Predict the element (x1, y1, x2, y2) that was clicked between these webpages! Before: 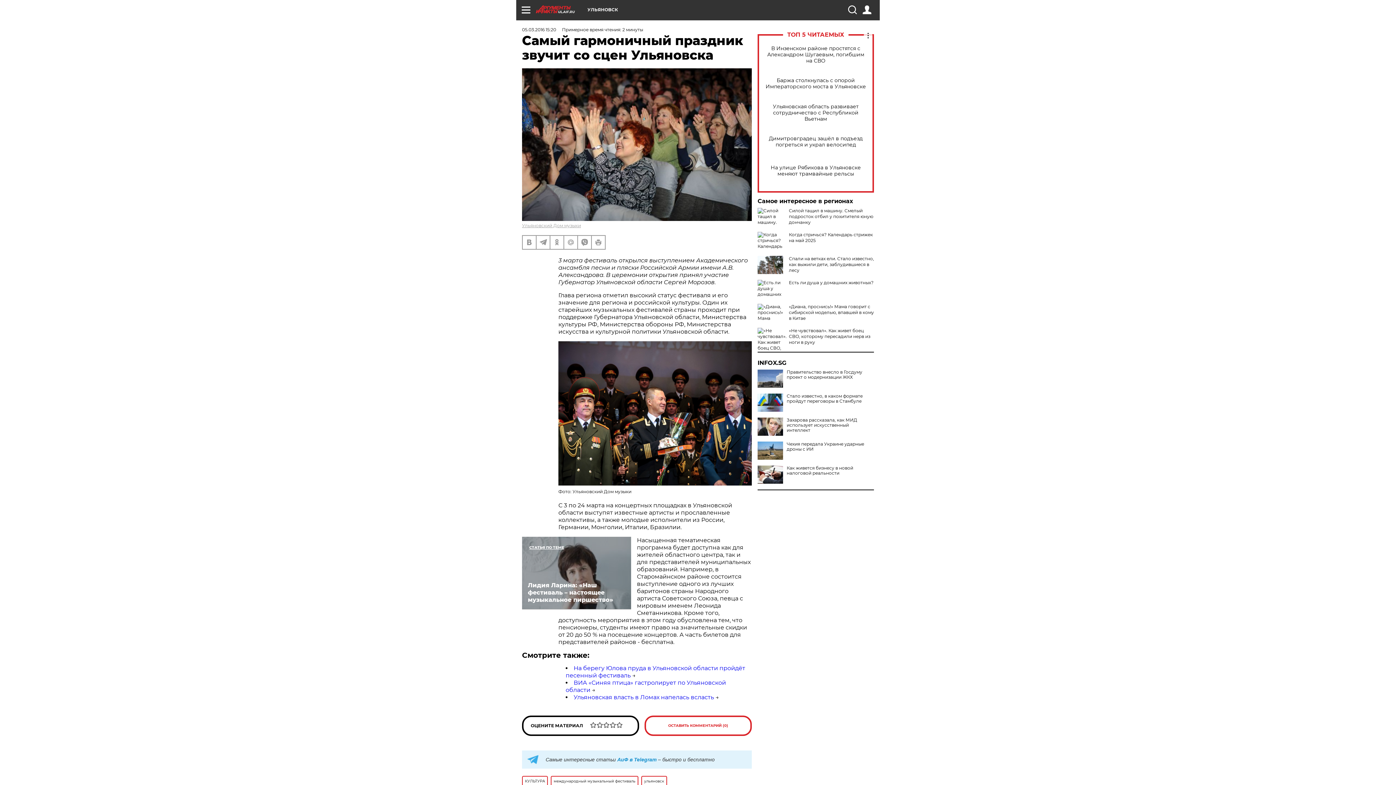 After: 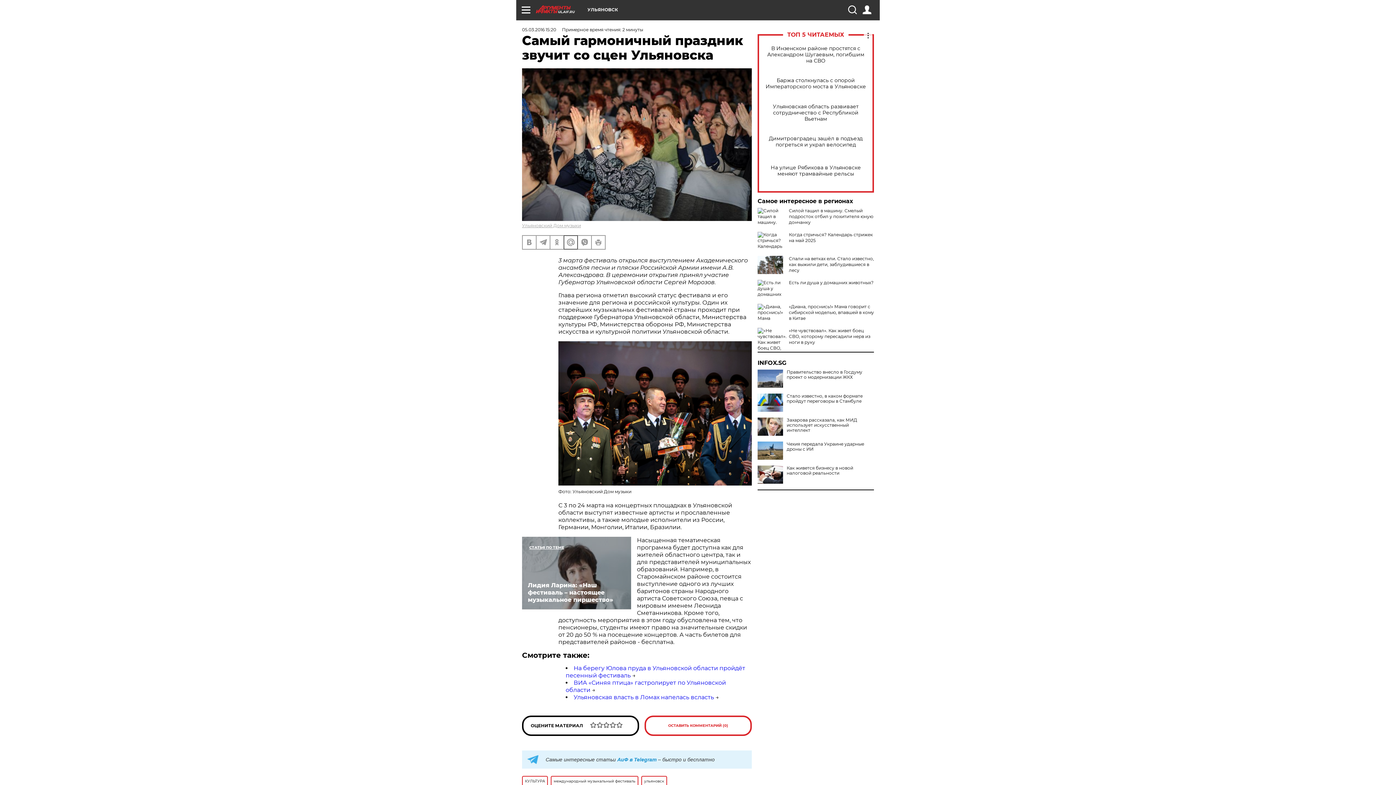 Action: bbox: (564, 235, 577, 248)